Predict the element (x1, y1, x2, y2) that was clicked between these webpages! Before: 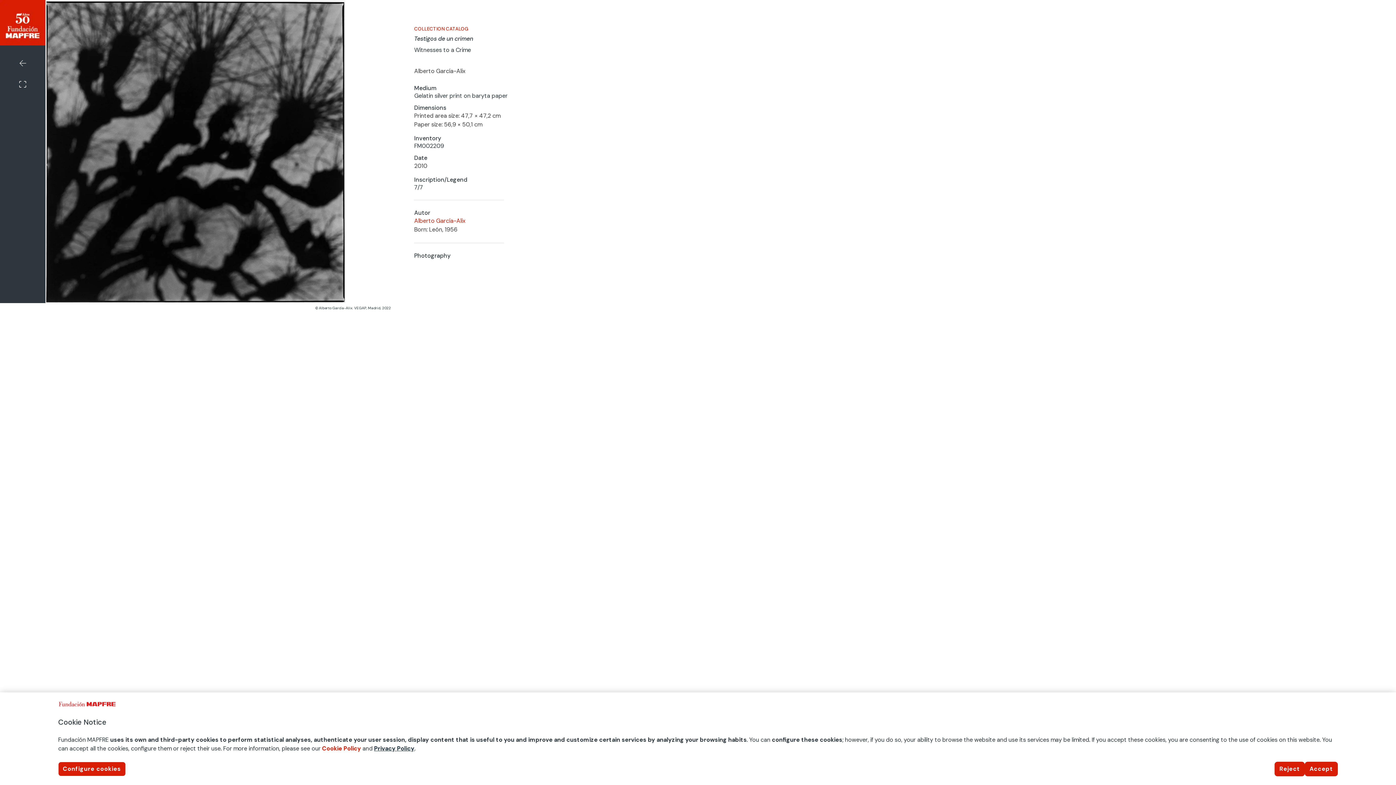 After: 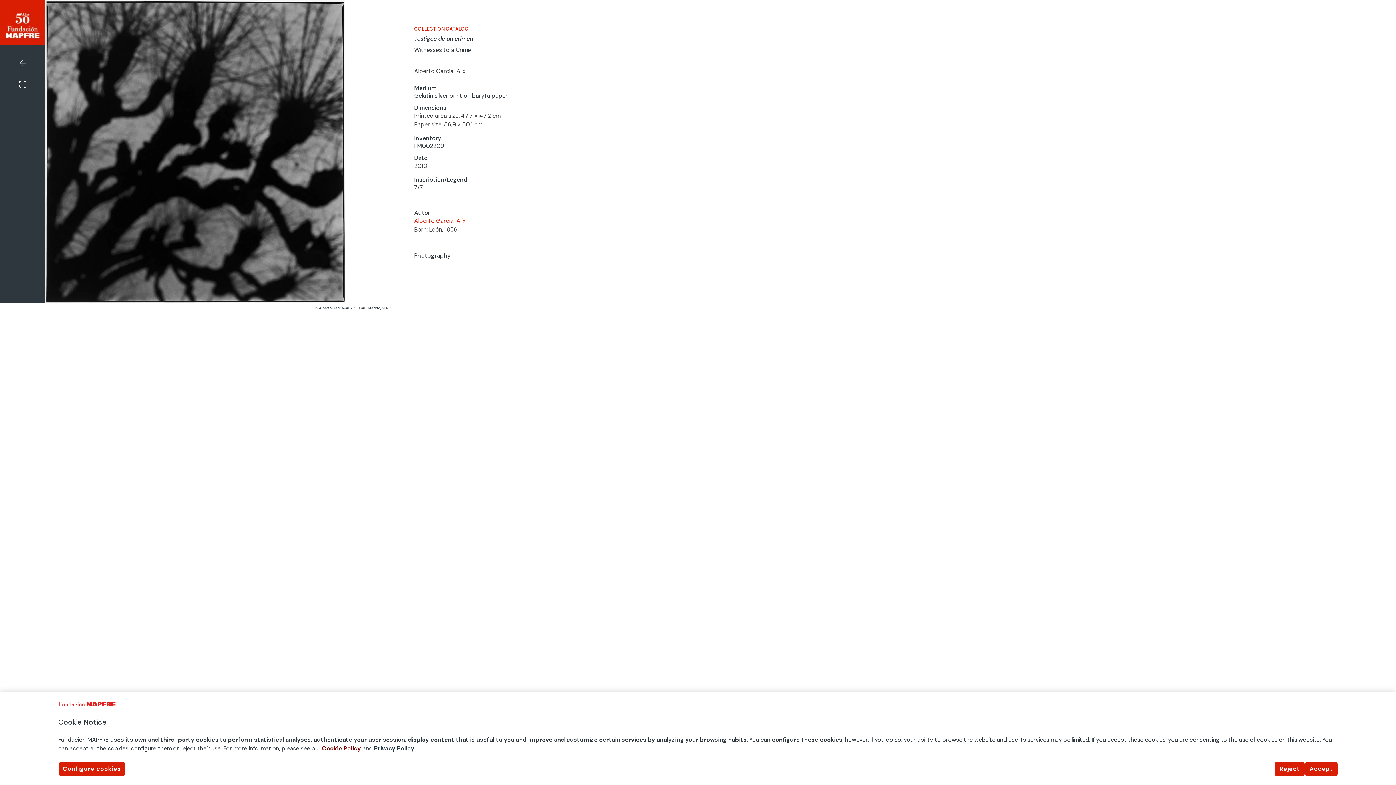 Action: label: Cookie Policy bbox: (322, 745, 361, 752)